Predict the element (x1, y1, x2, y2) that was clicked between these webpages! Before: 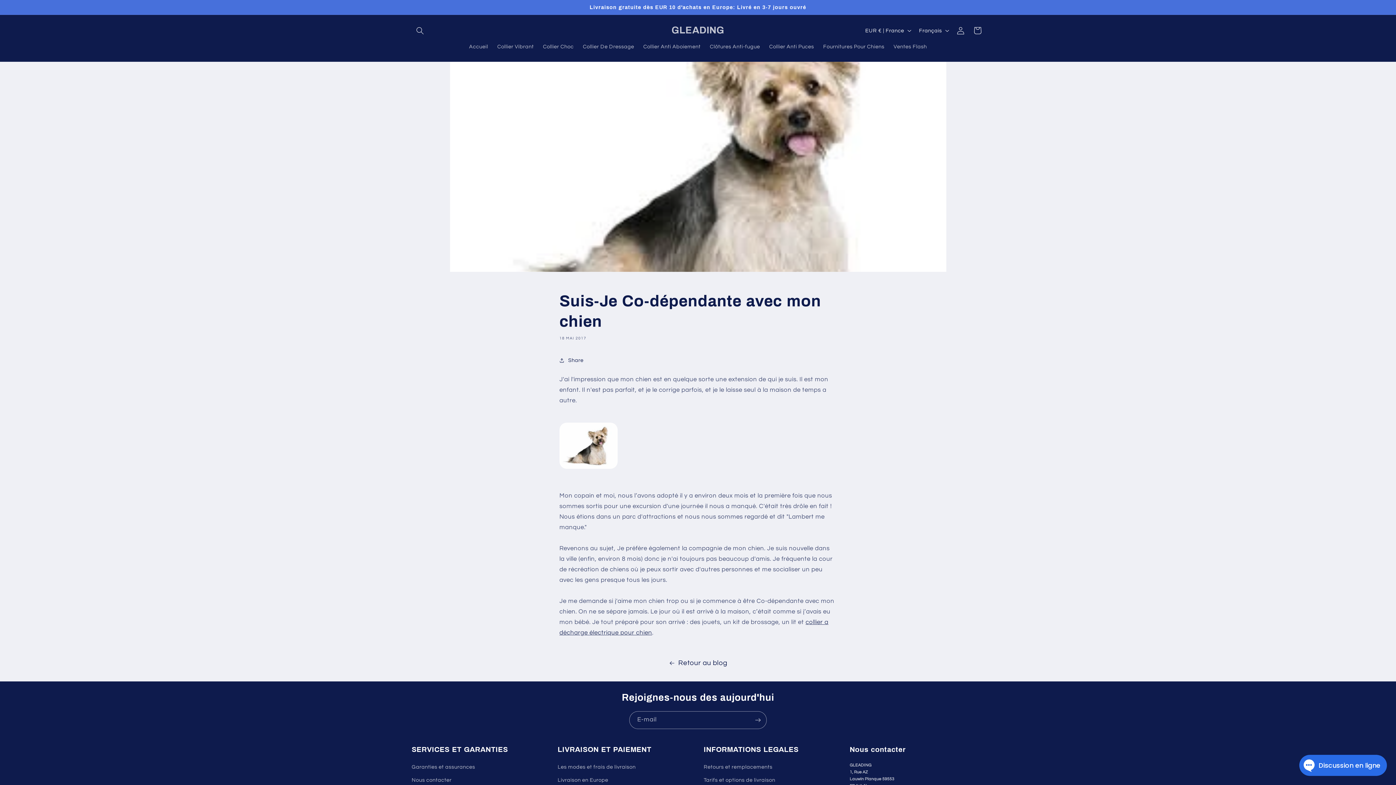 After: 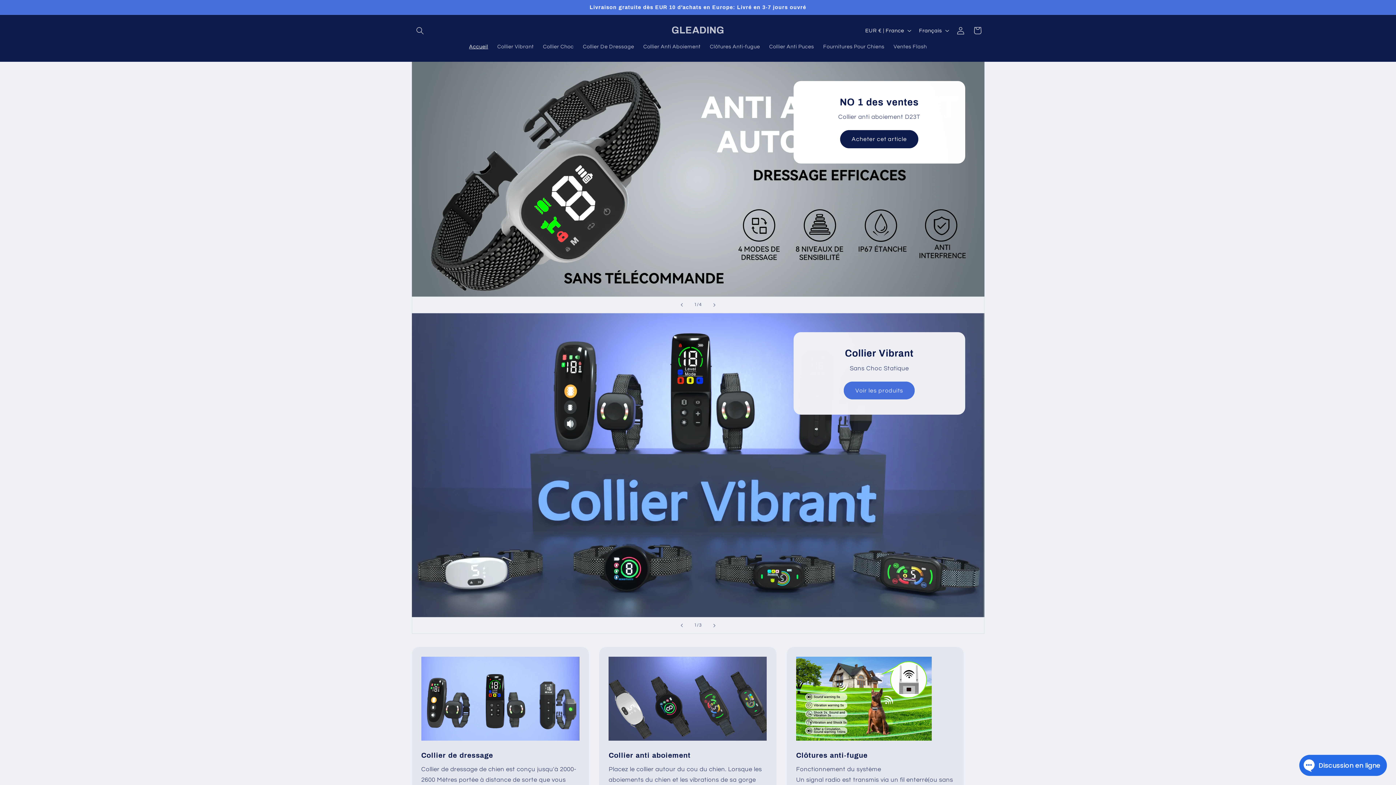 Action: label: Accueil bbox: (464, 38, 492, 54)